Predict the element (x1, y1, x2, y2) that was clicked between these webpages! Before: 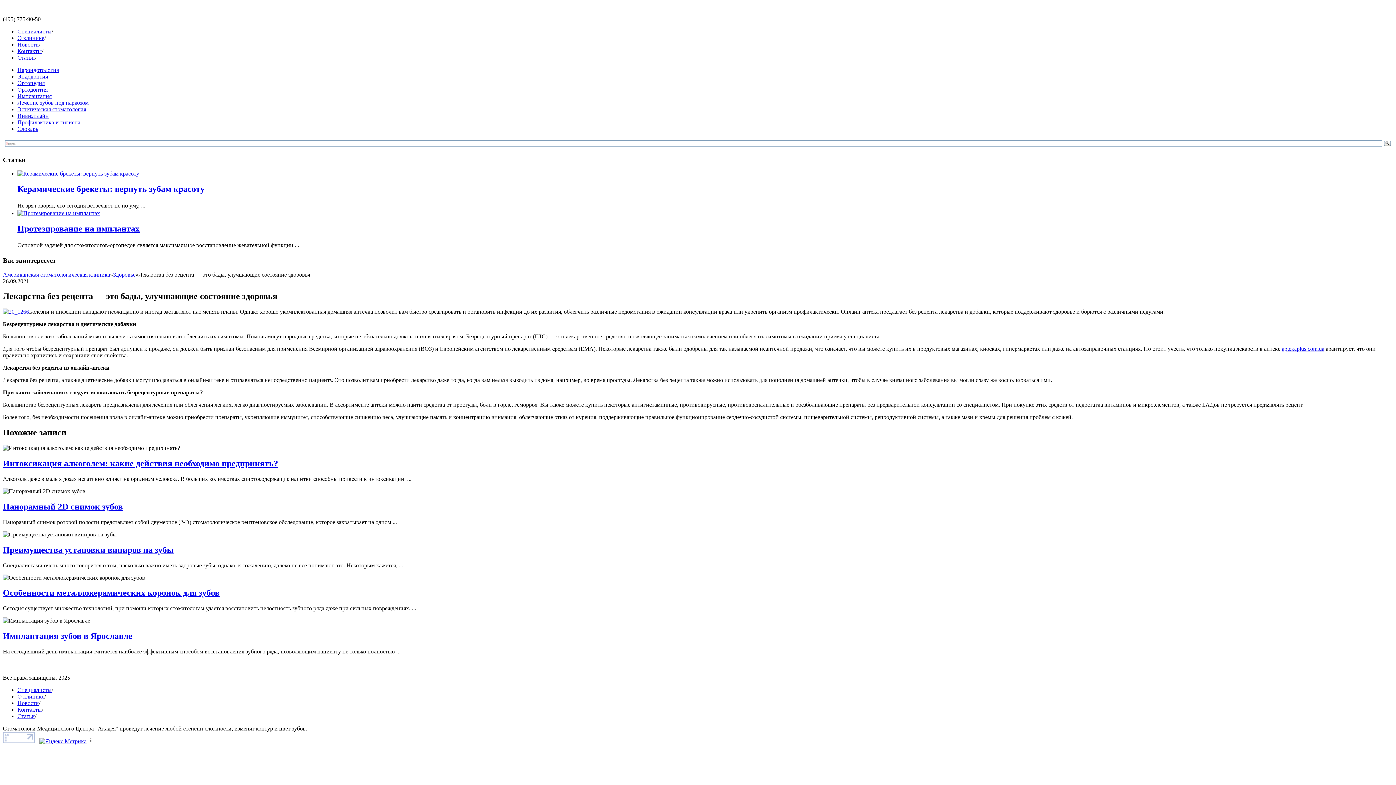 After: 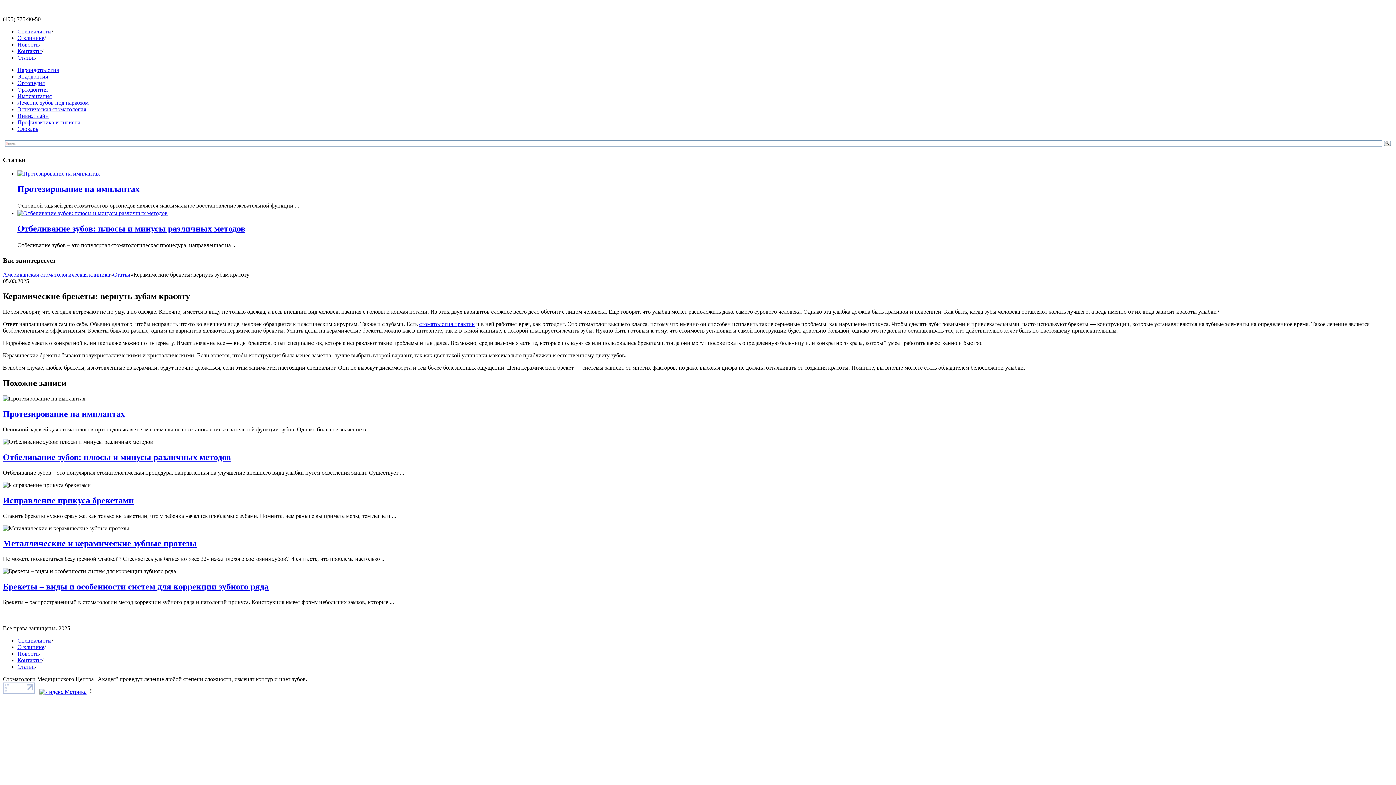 Action: bbox: (17, 170, 139, 176)